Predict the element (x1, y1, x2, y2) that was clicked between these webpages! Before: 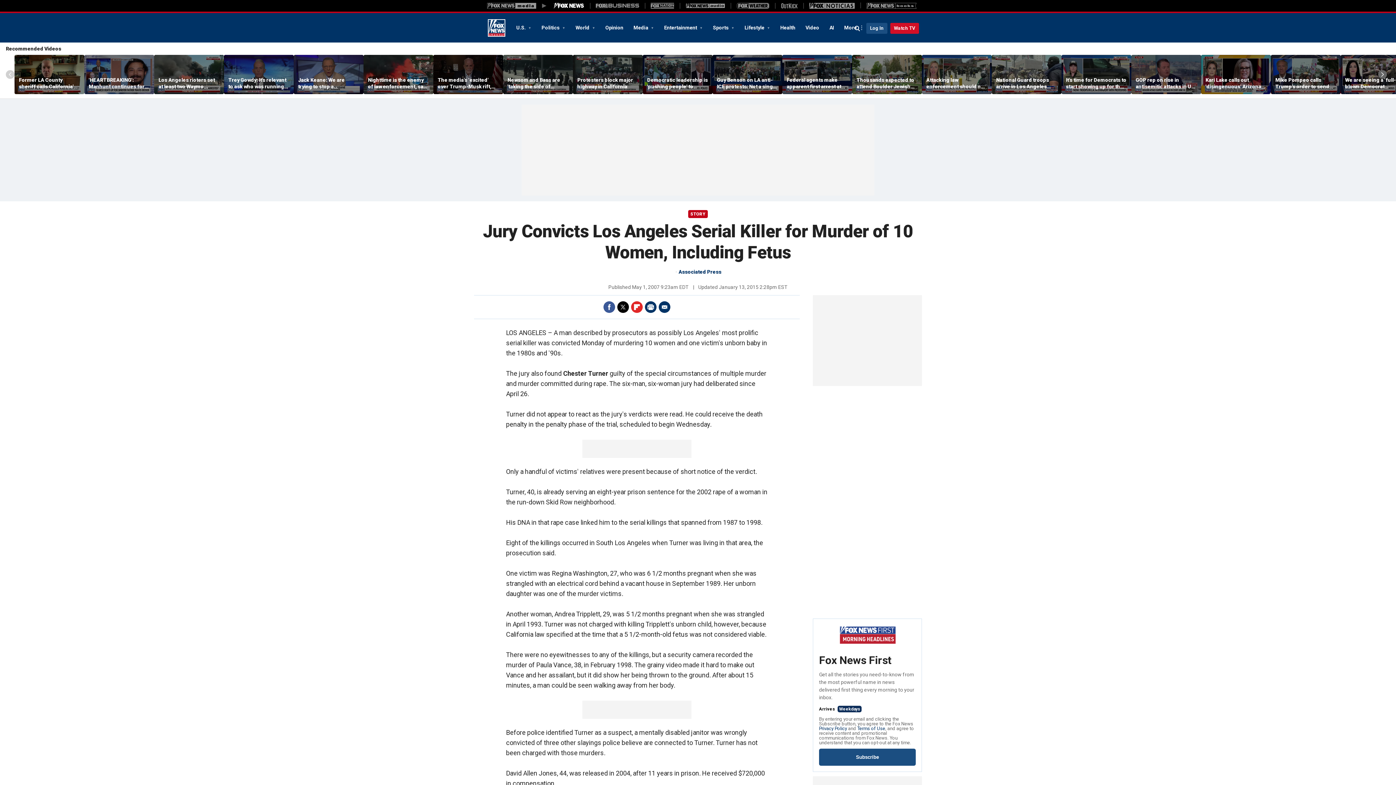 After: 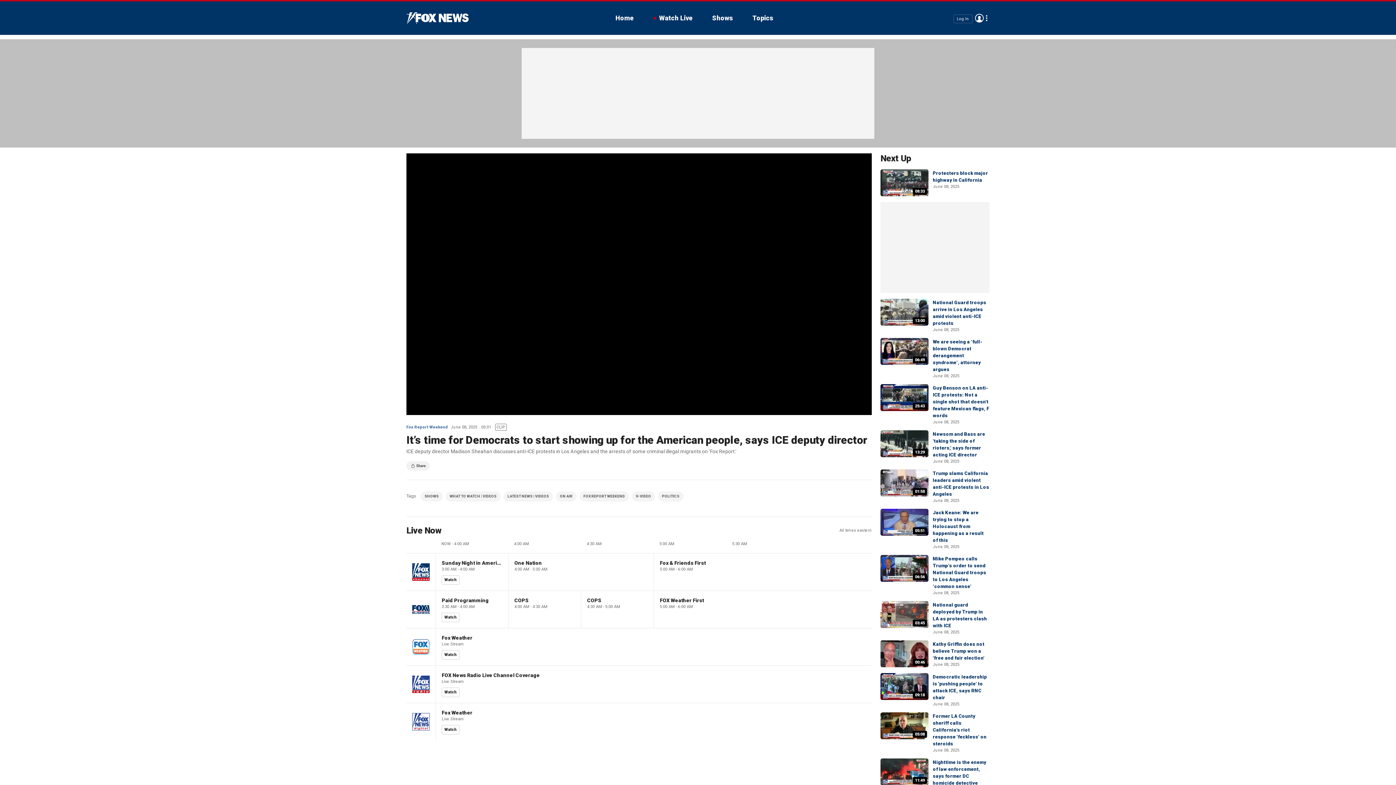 Action: bbox: (1061, 55, 1131, 94)